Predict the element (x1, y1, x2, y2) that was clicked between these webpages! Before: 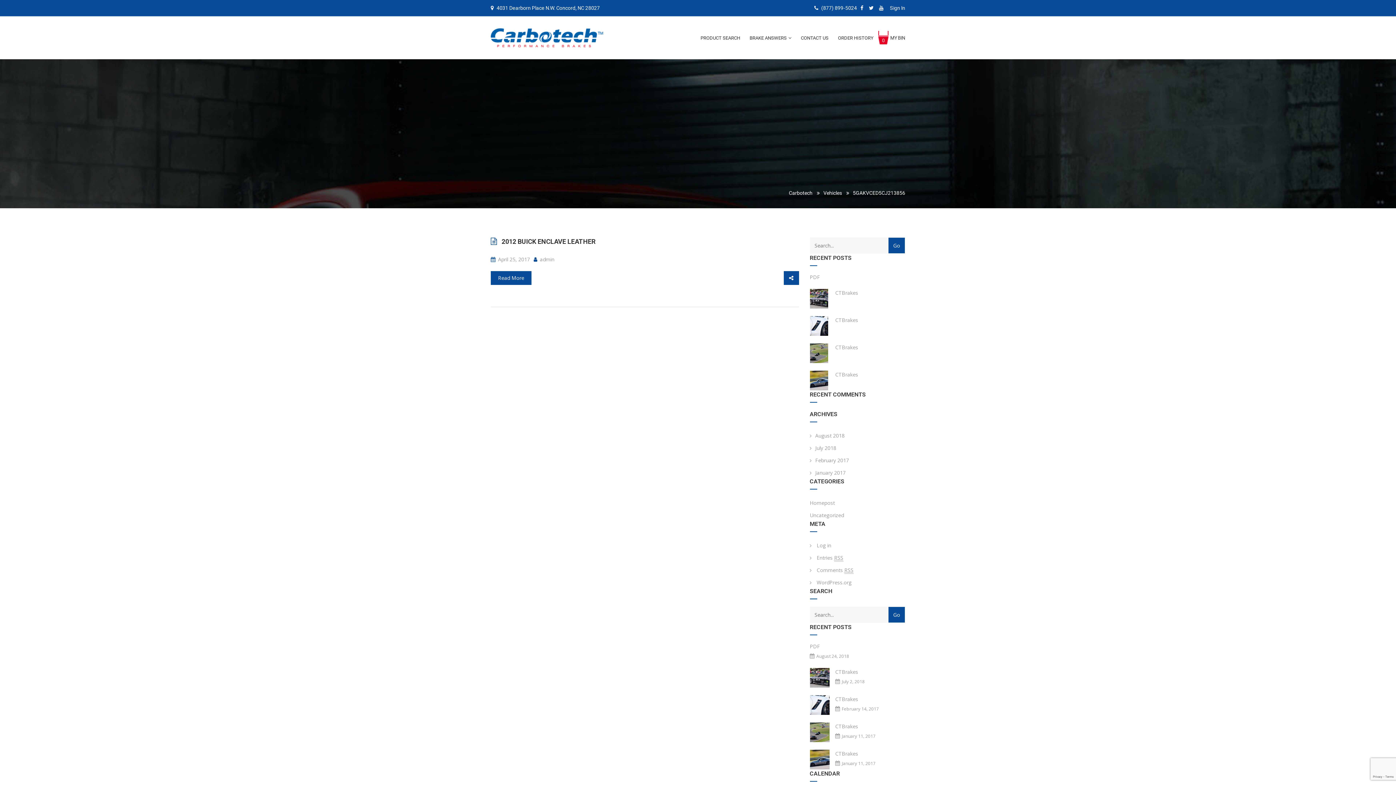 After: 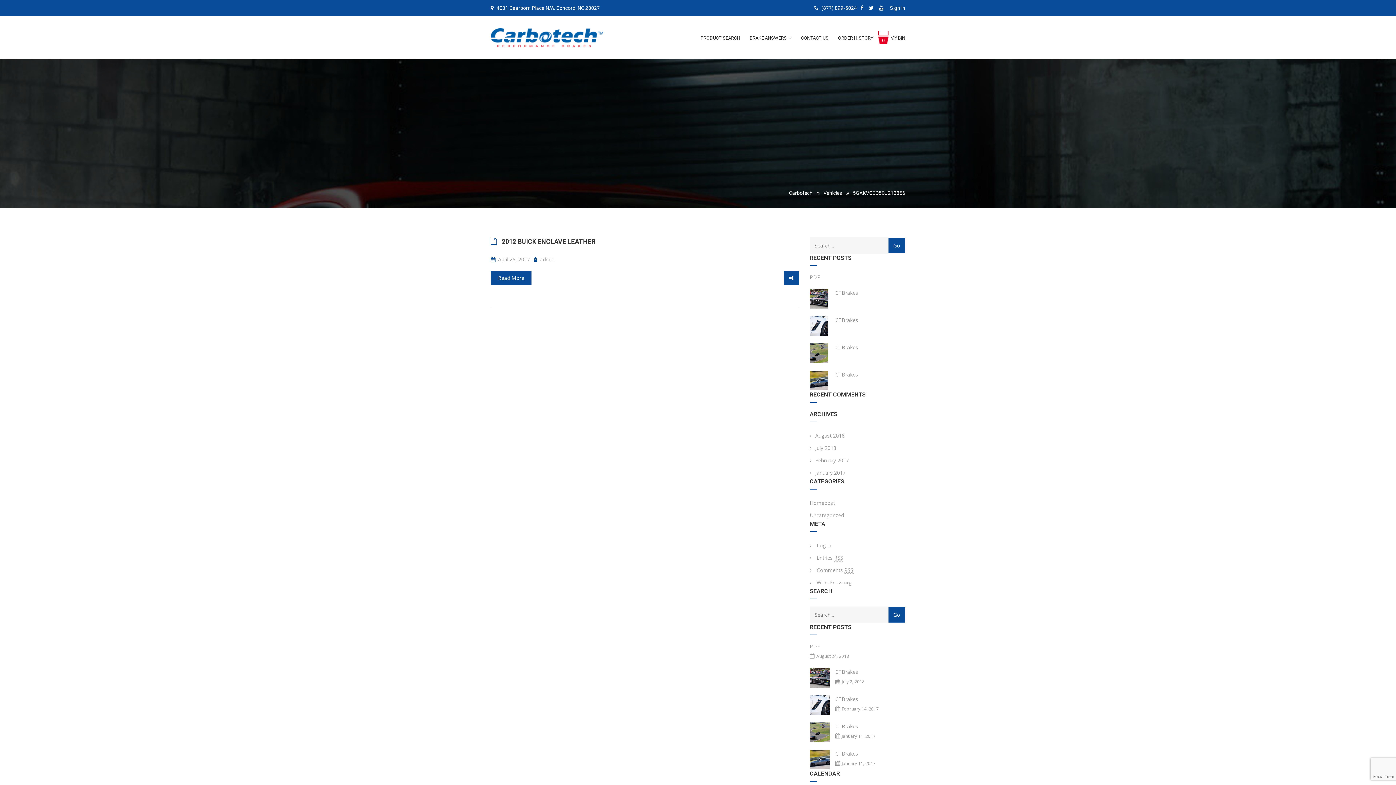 Action: bbox: (879, 5, 885, 10)